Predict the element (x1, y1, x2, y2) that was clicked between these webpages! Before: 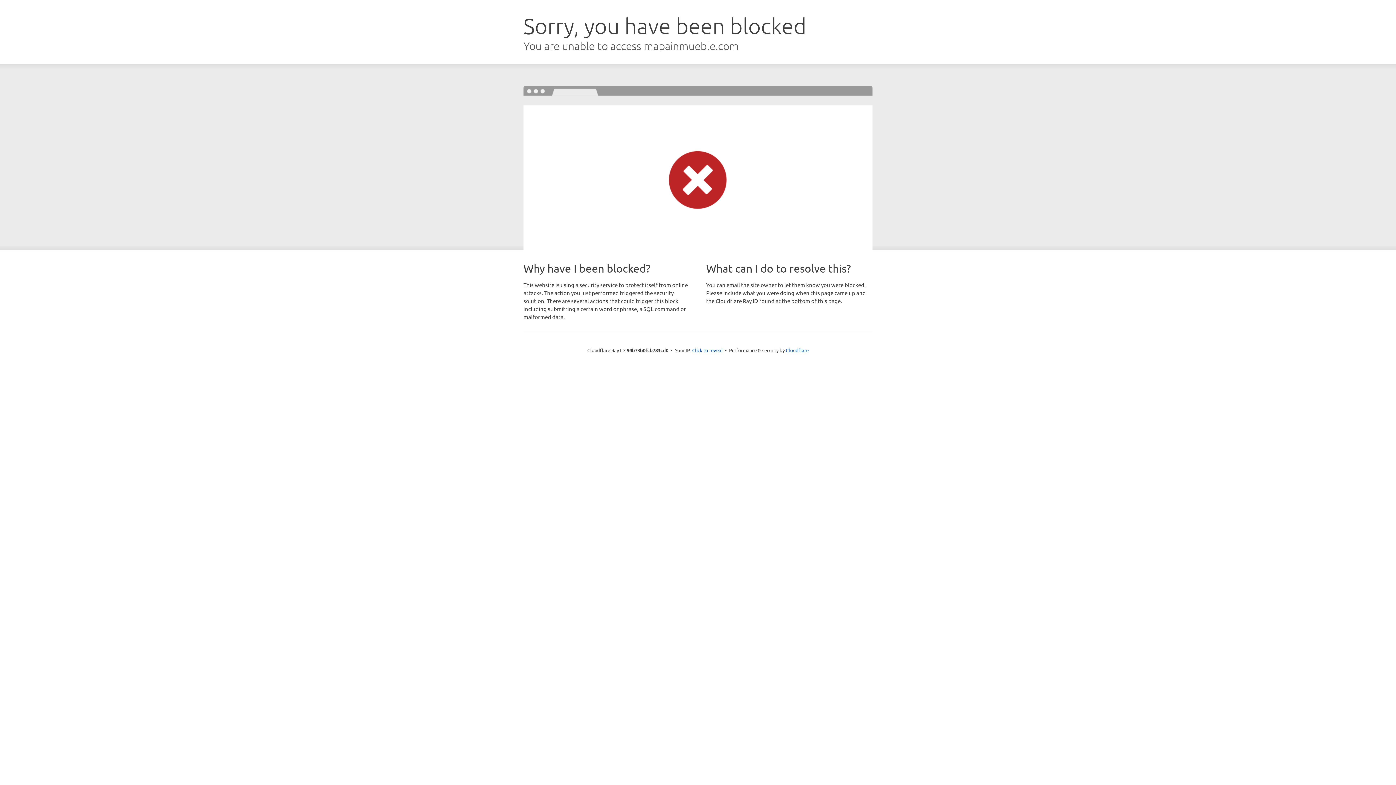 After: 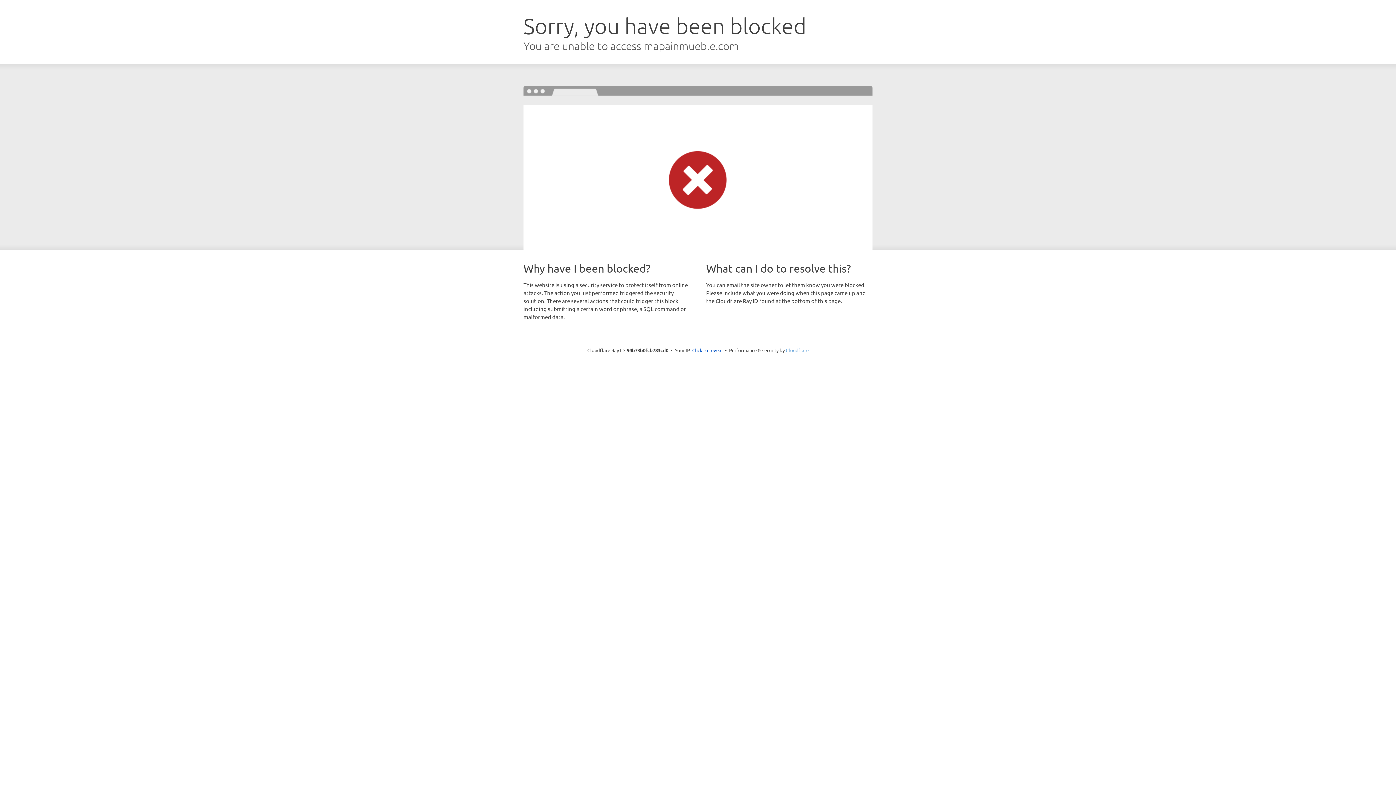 Action: label: Cloudflare bbox: (786, 347, 808, 353)